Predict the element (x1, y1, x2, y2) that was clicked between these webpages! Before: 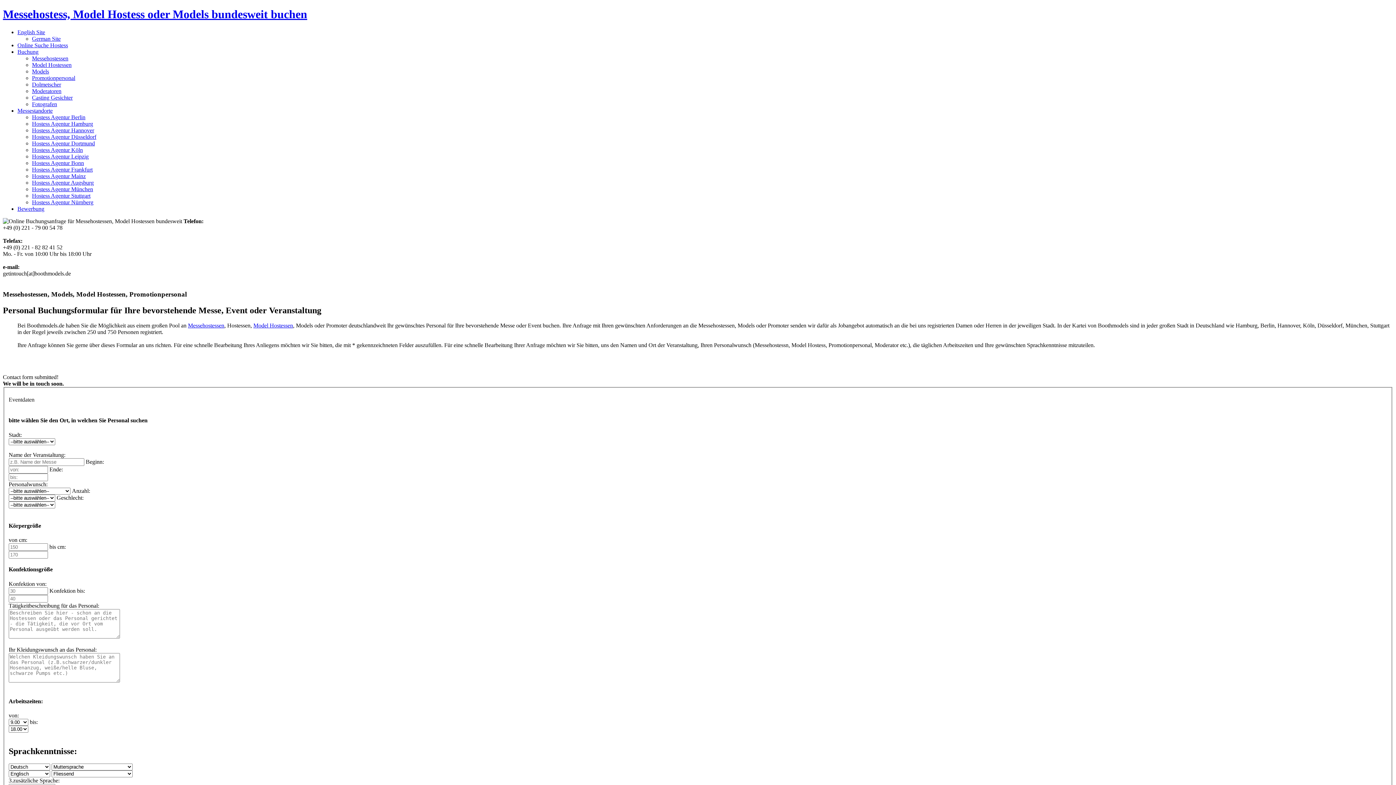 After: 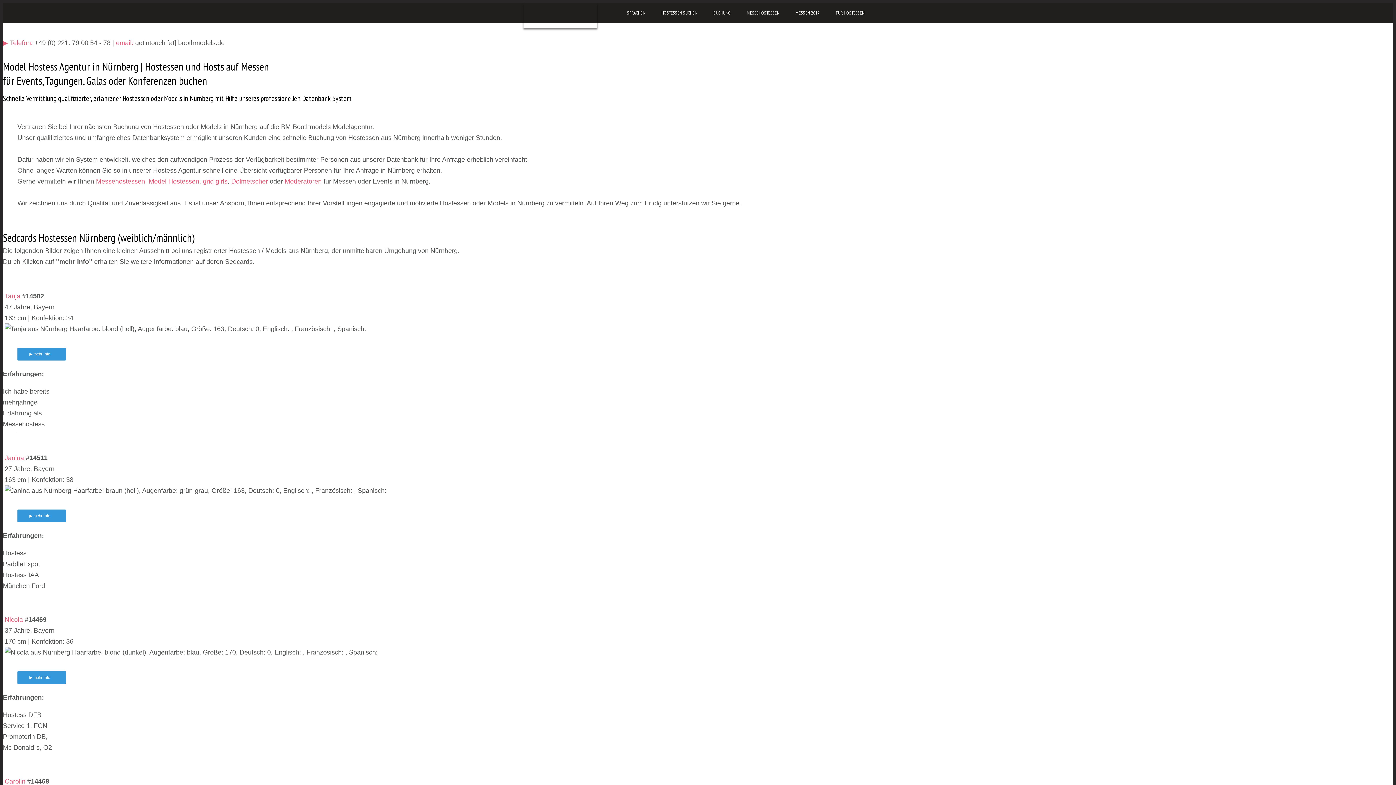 Action: bbox: (32, 199, 93, 205) label: Hostess Agentur Nürnberg